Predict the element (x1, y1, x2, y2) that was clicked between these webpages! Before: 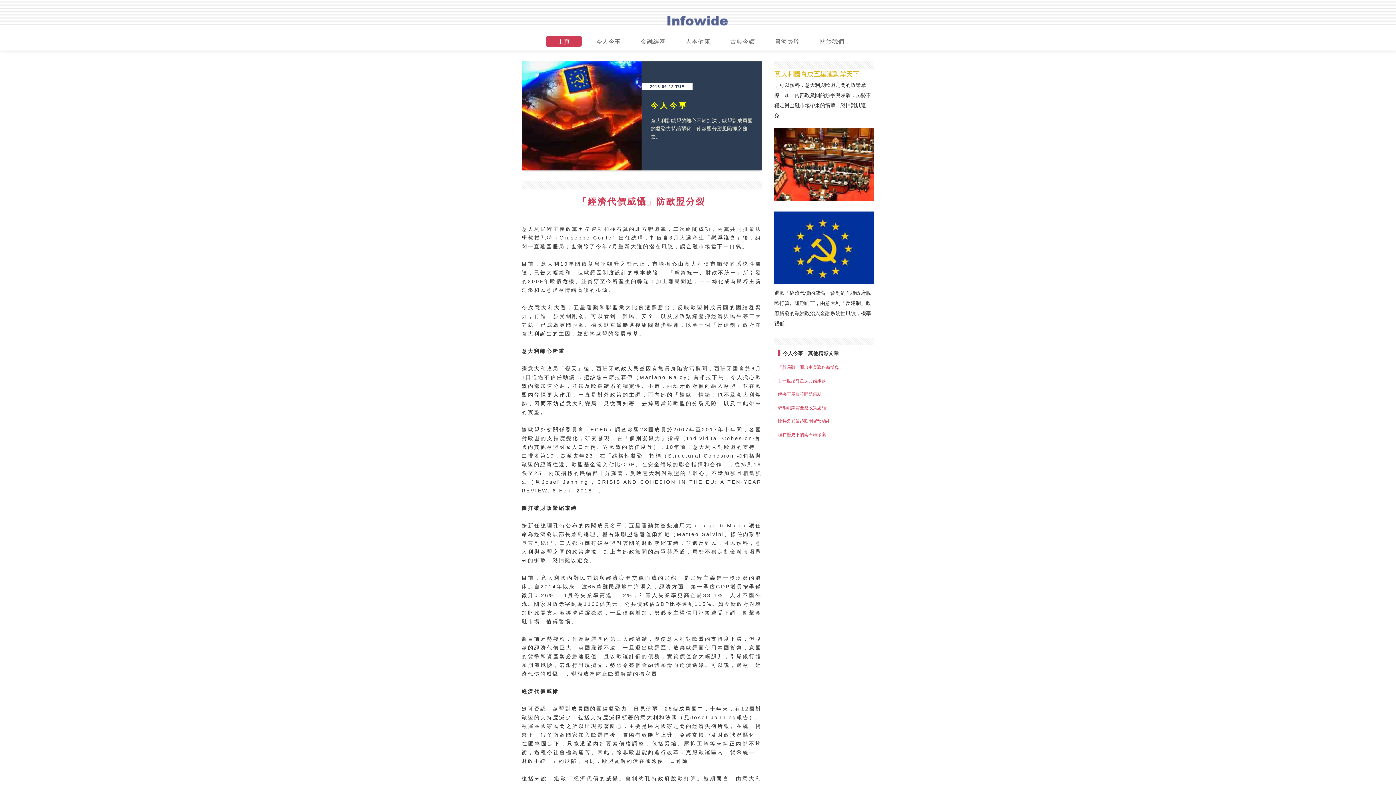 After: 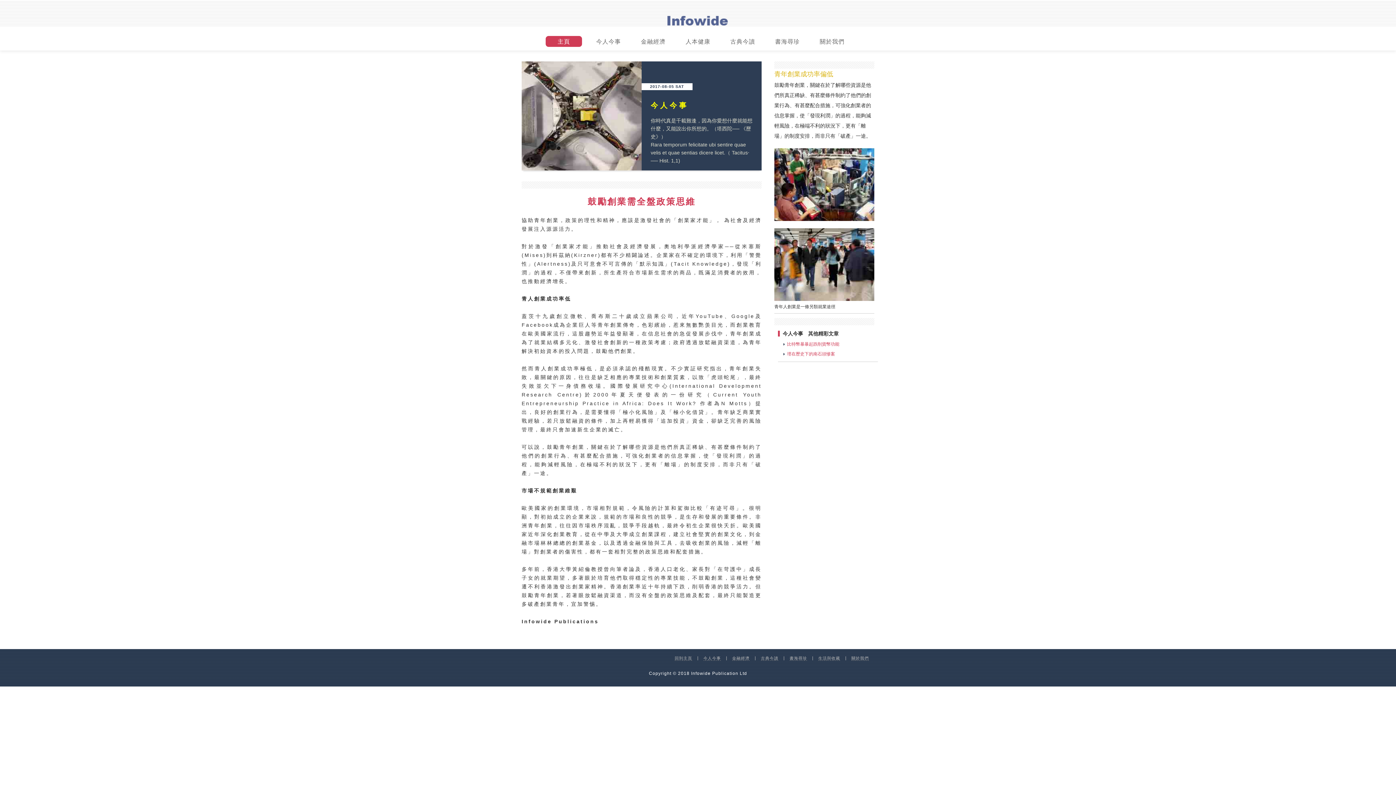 Action: bbox: (778, 405, 826, 410) label: 鼓勵創業需全盤政策思維